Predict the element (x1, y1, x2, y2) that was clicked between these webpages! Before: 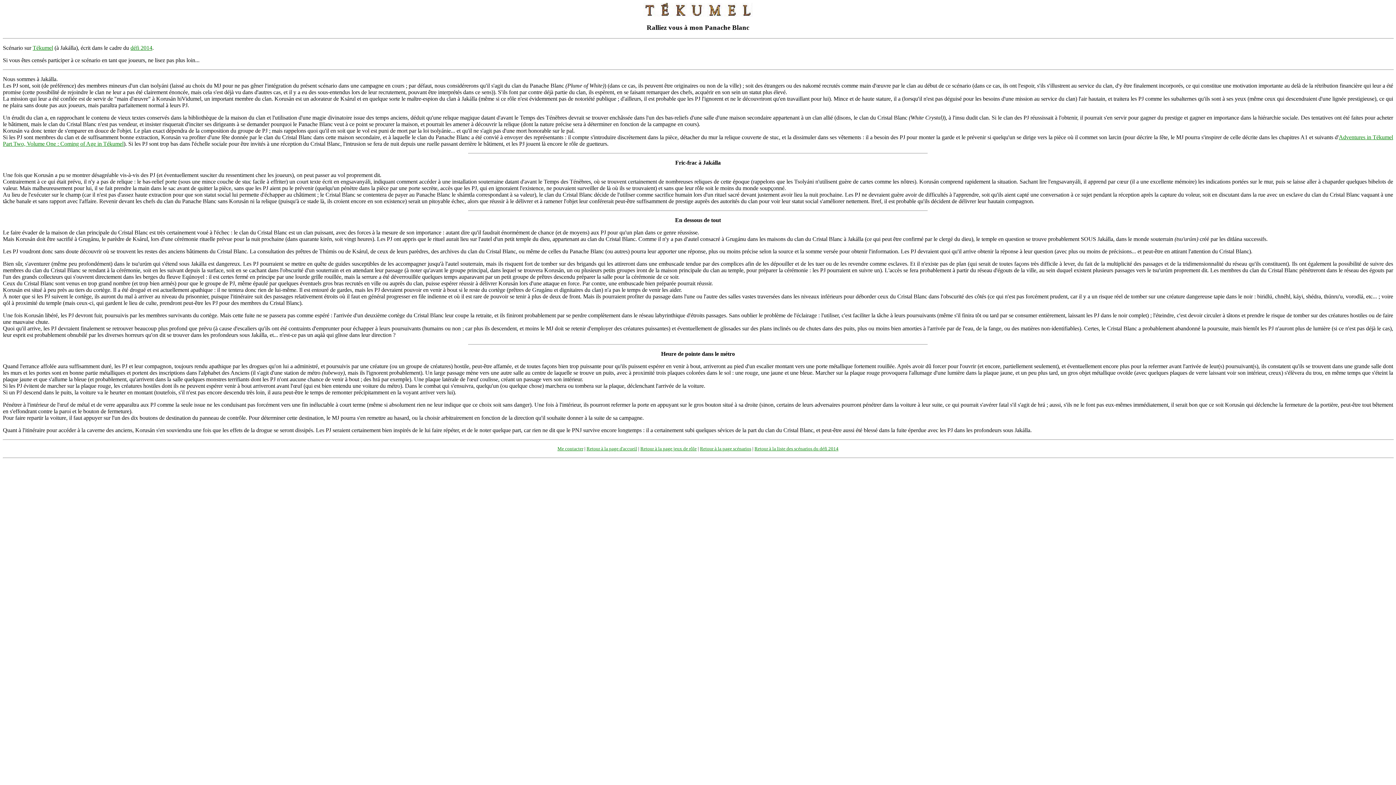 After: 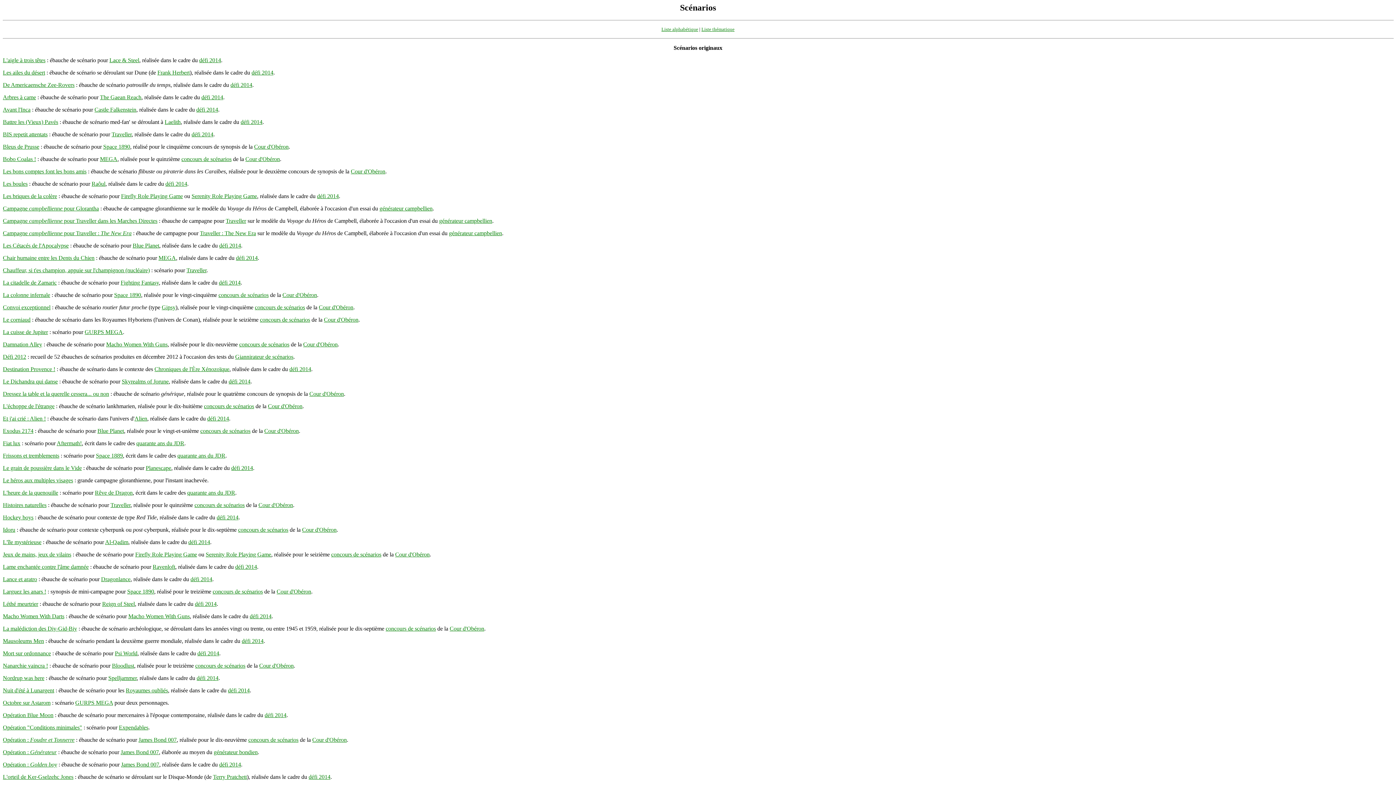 Action: bbox: (700, 446, 751, 451) label: Retour à la page scénarios